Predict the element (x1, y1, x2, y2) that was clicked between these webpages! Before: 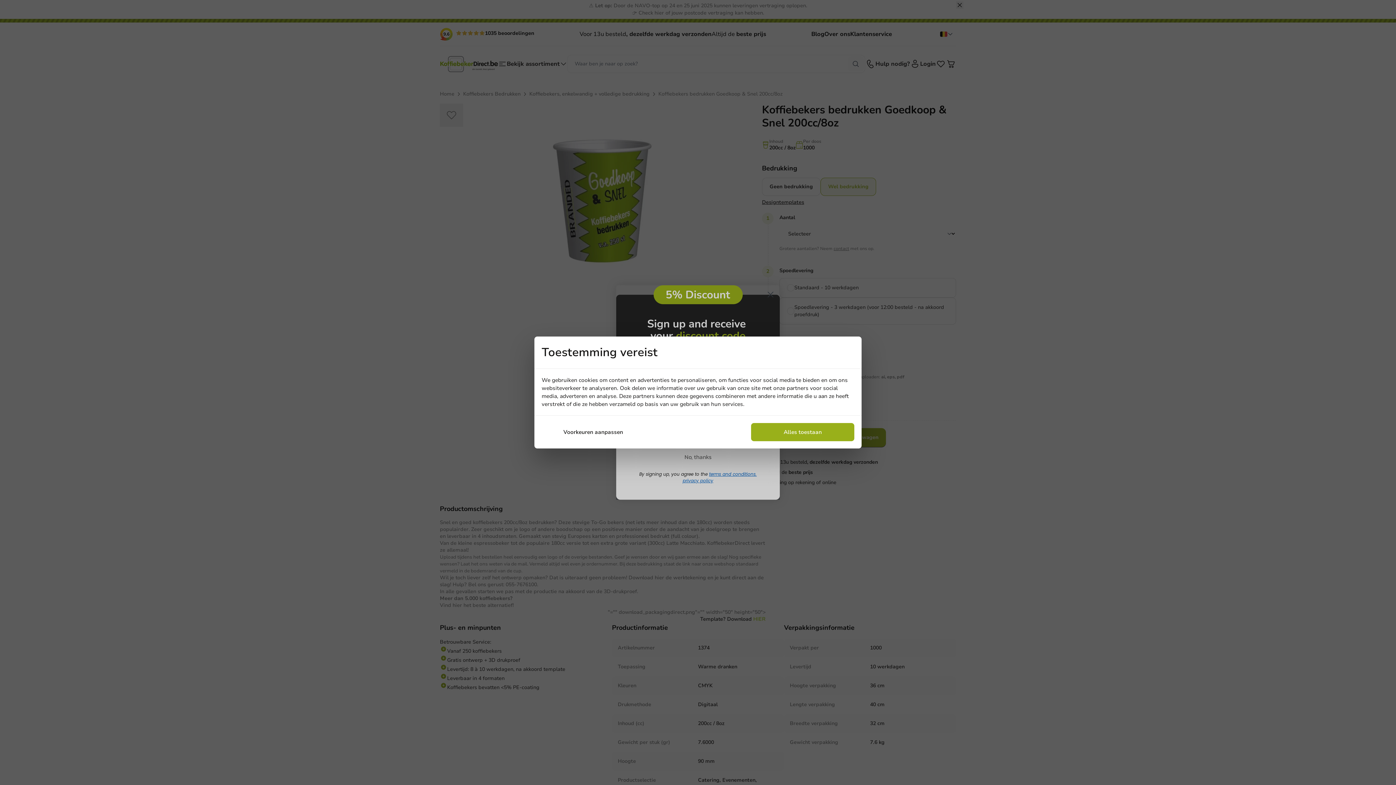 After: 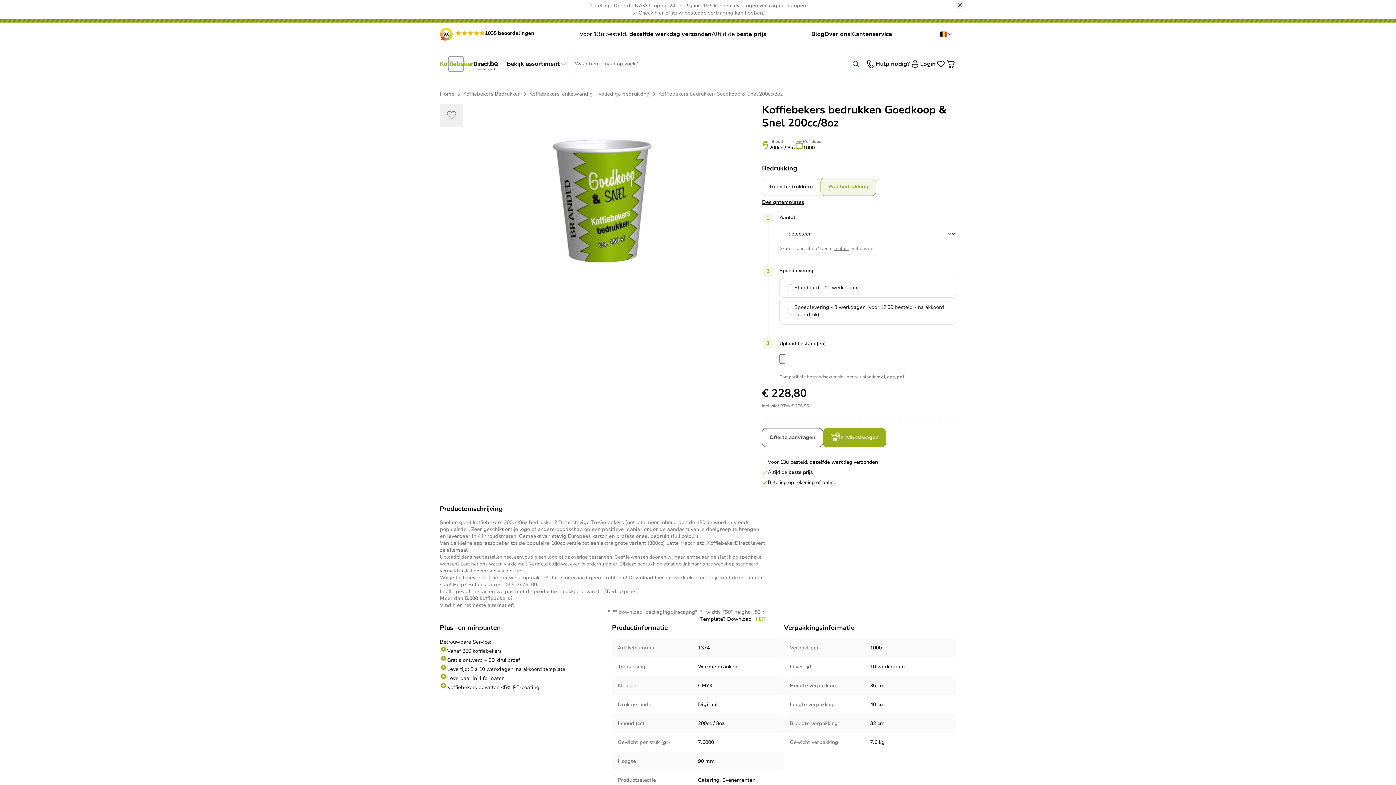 Action: label: Alles toestaan bbox: (751, 423, 854, 441)